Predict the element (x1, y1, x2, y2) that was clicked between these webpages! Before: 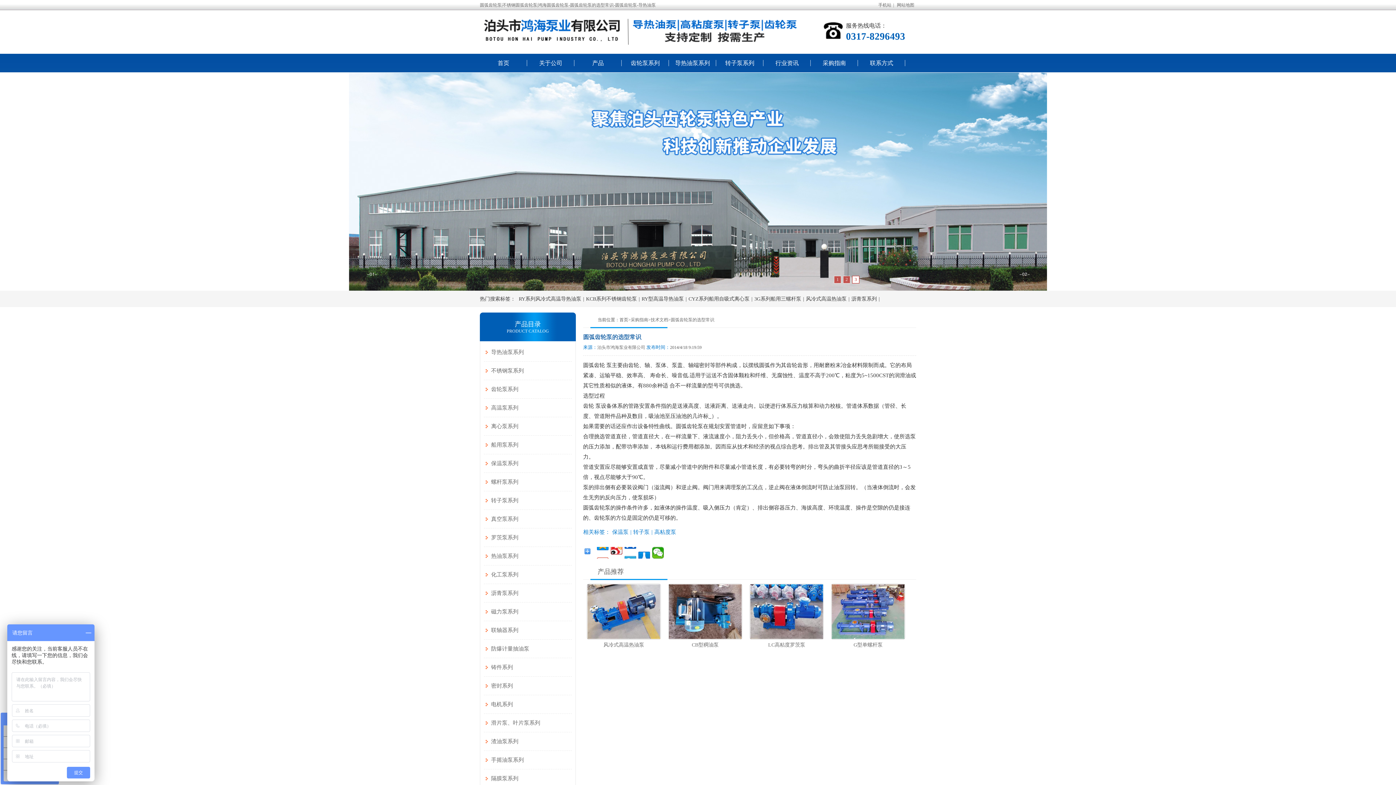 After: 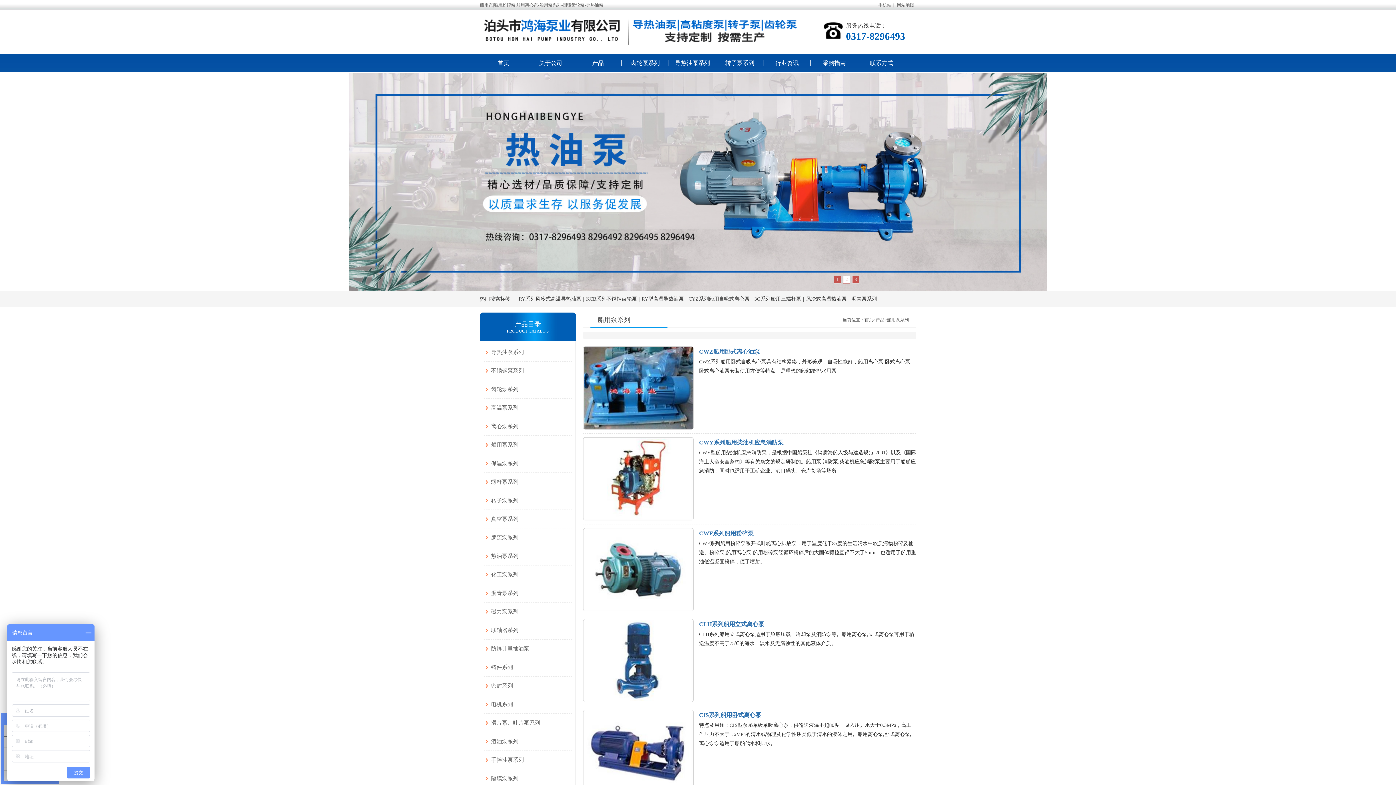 Action: label: 船用泵系列 bbox: (484, 436, 572, 454)